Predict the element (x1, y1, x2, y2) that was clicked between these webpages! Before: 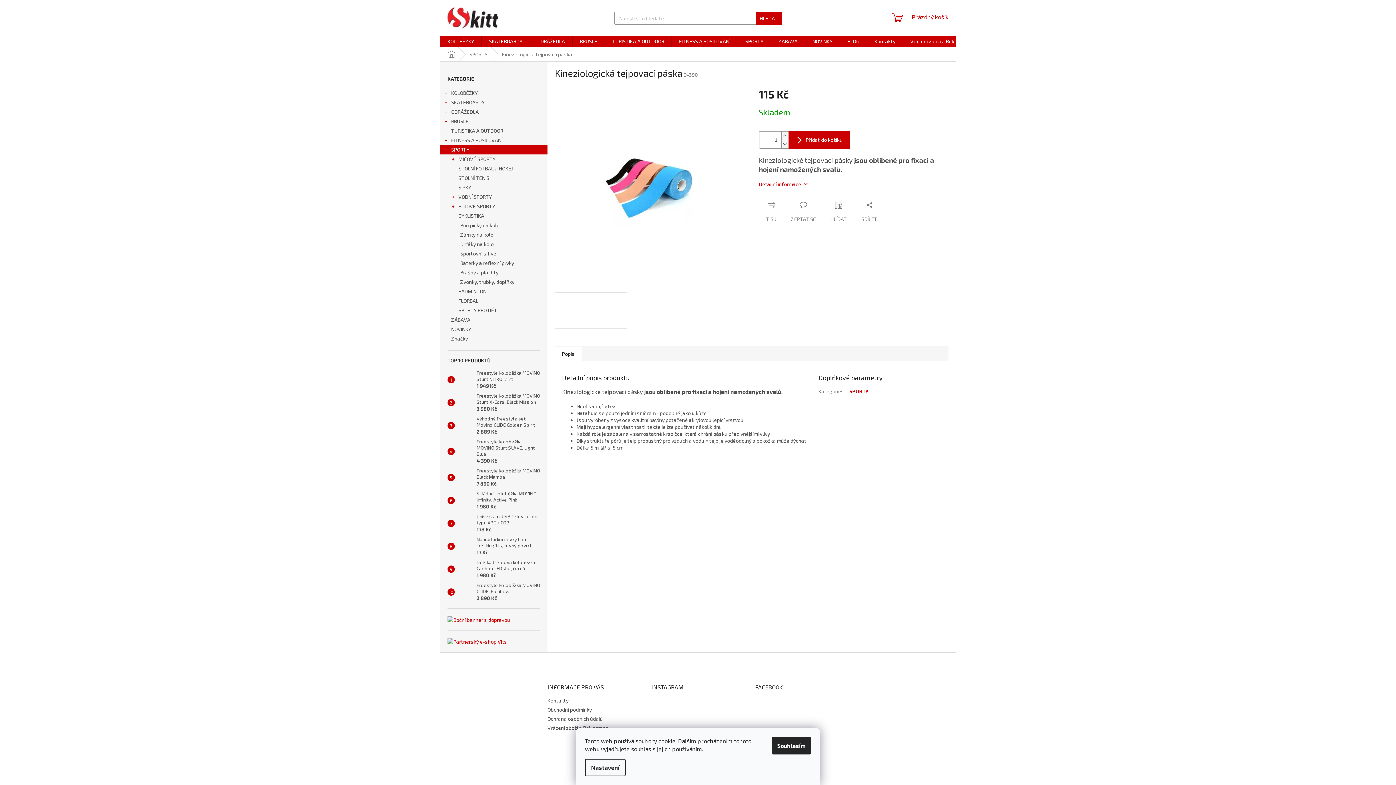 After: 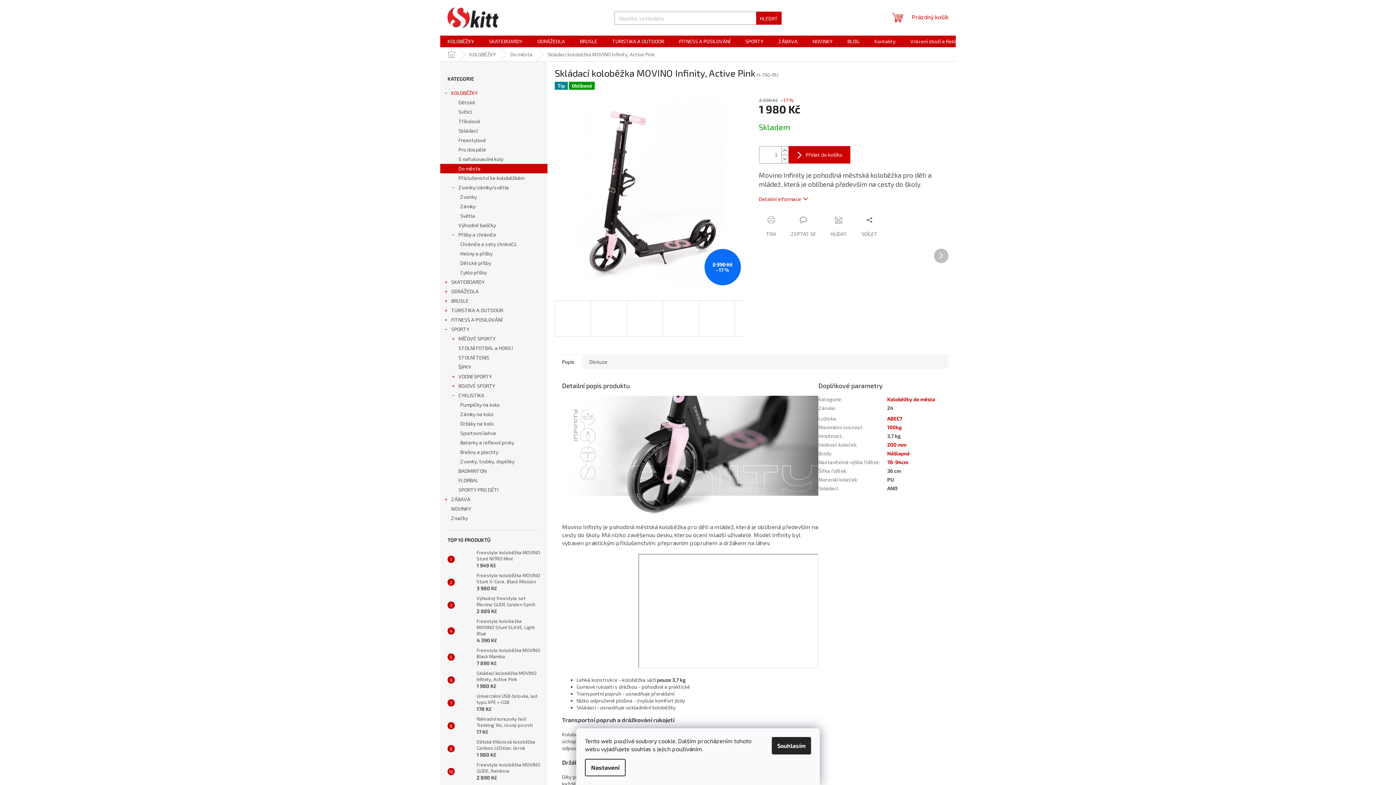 Action: bbox: (473, 490, 540, 510) label: Skládací koloběžka MOVINO Infinity, Active Pink
1 980 Kč